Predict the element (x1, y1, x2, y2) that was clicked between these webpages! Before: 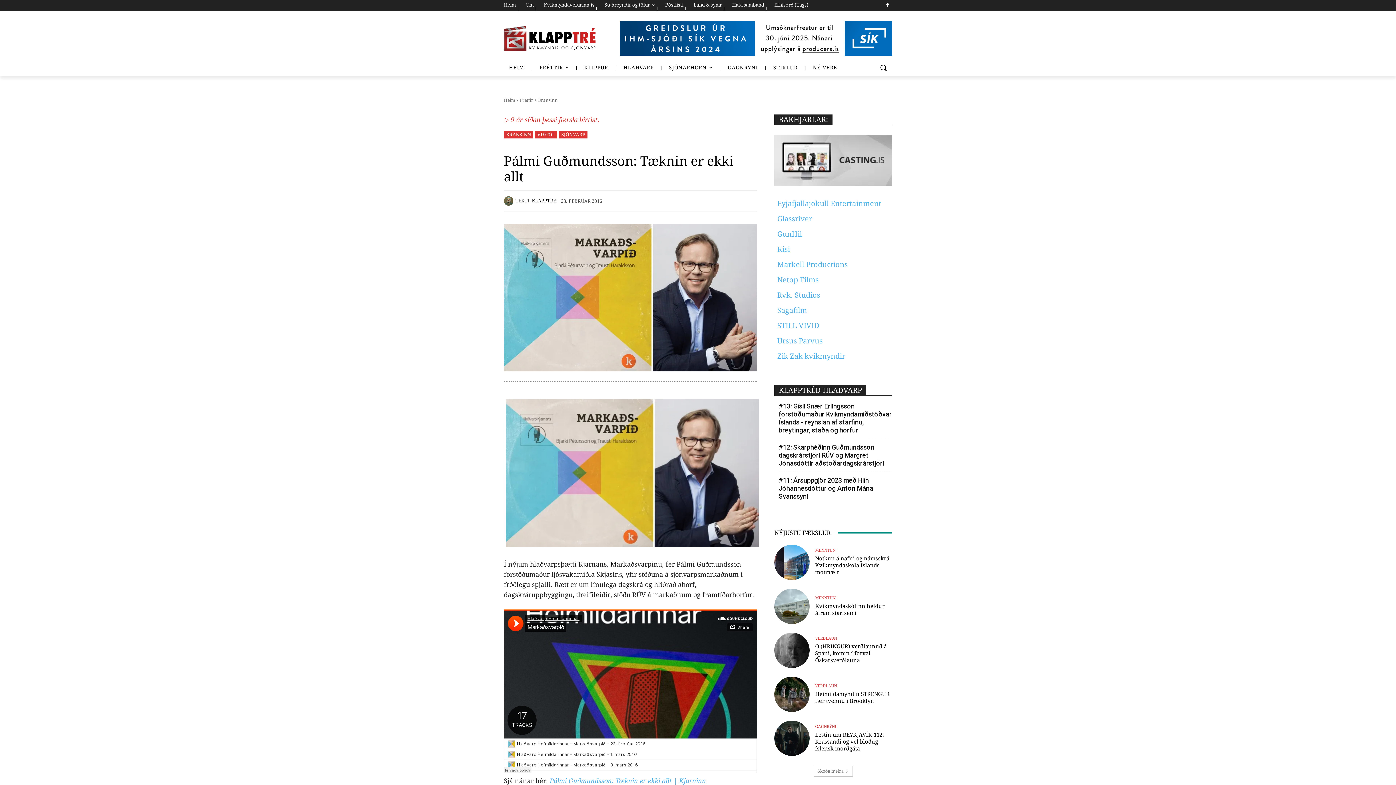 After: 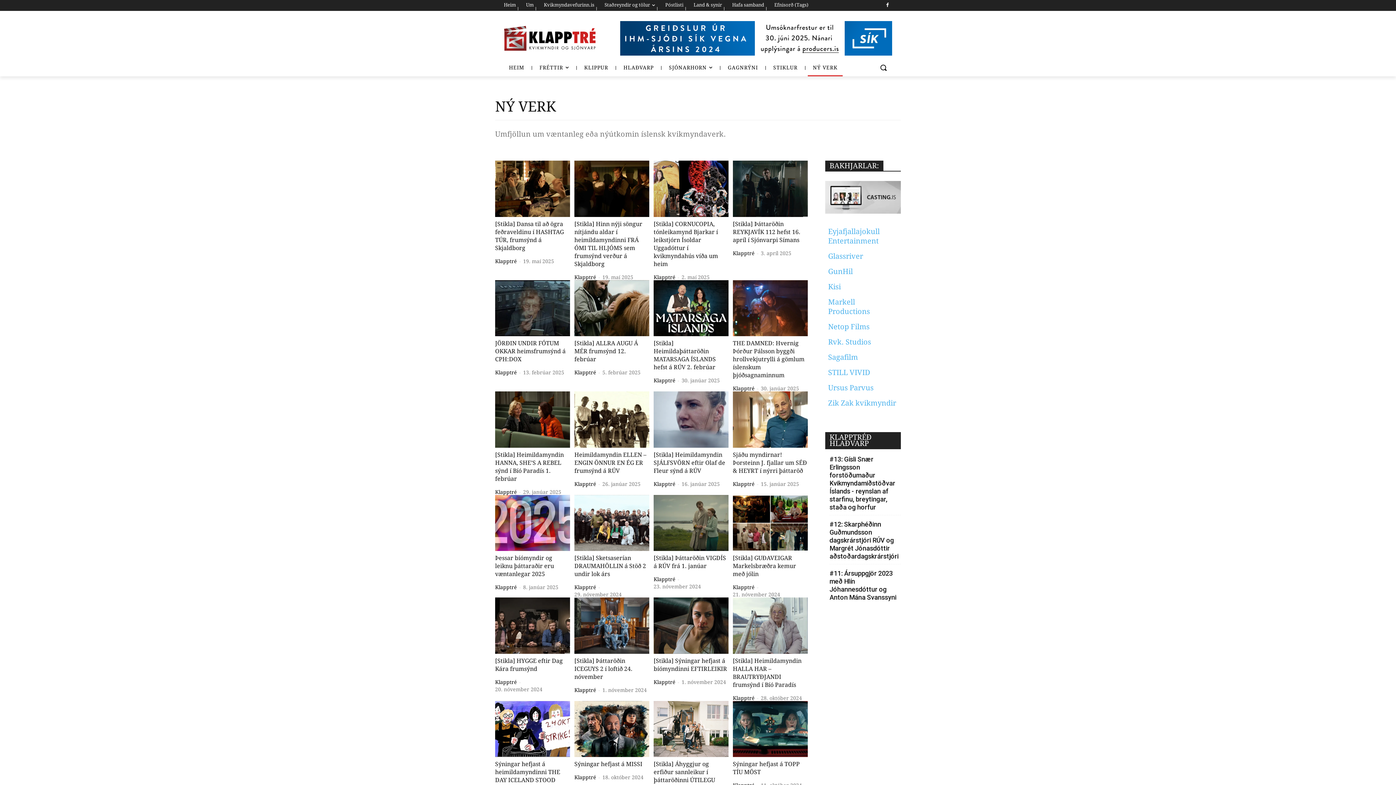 Action: bbox: (808, 58, 842, 76) label: NÝ VERK